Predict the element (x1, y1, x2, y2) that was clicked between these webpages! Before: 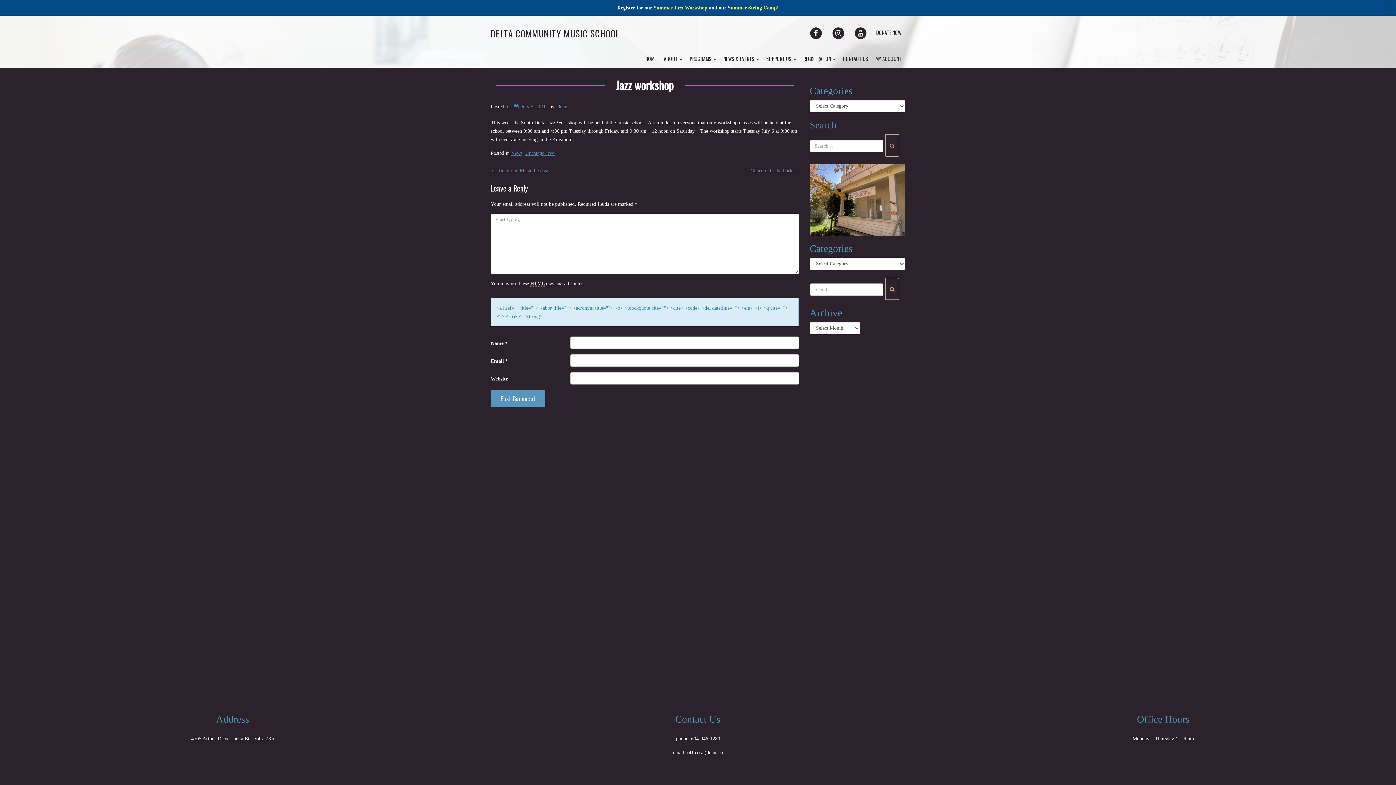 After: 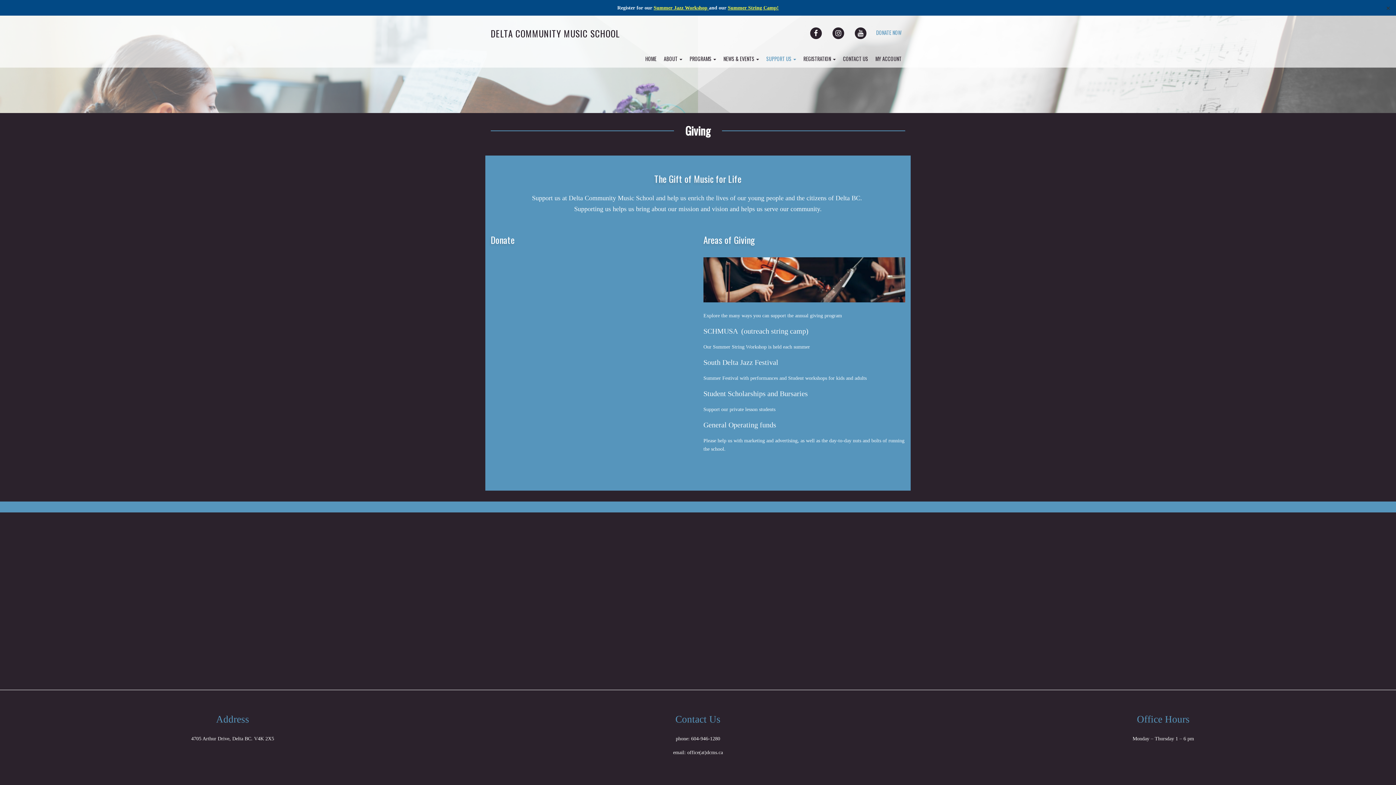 Action: bbox: (874, 28, 903, 36) label: DONATE NOW